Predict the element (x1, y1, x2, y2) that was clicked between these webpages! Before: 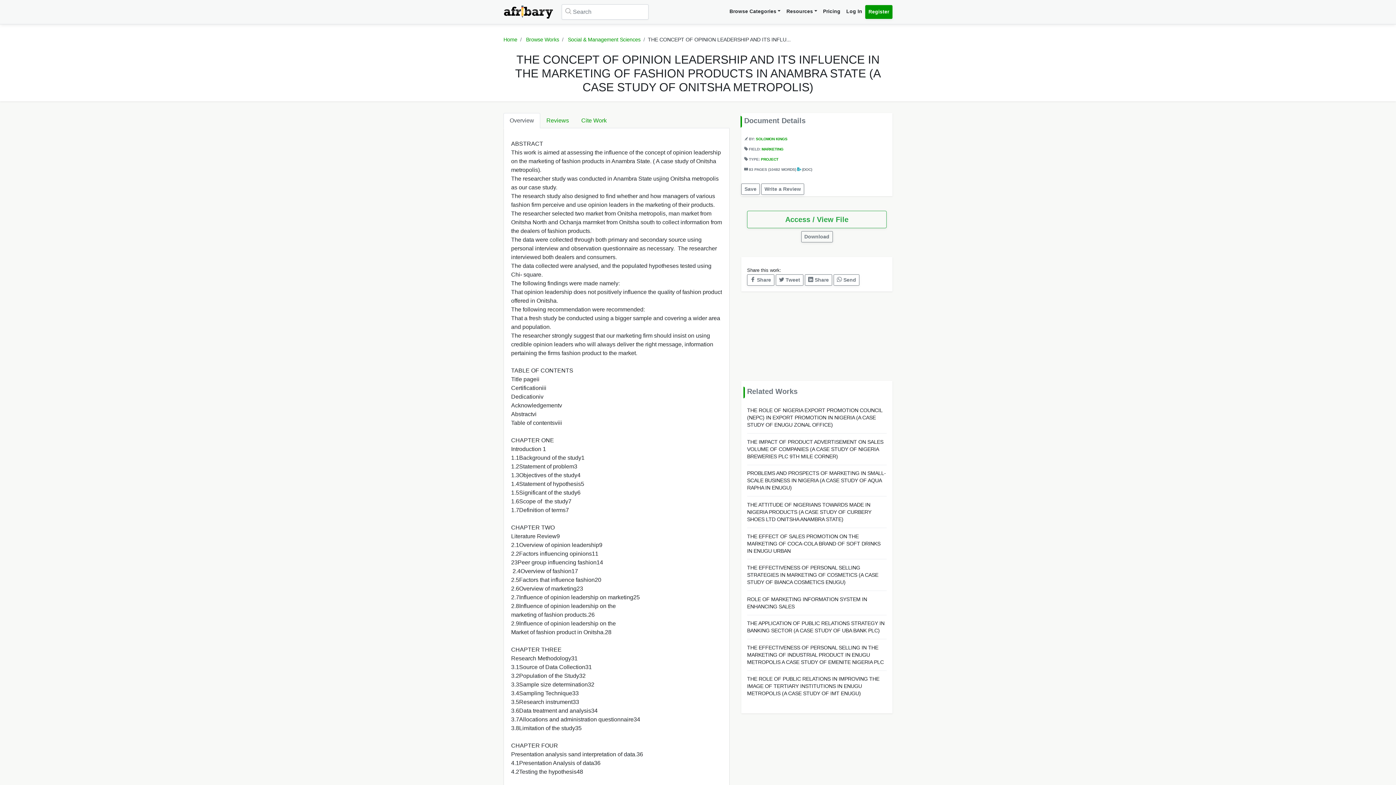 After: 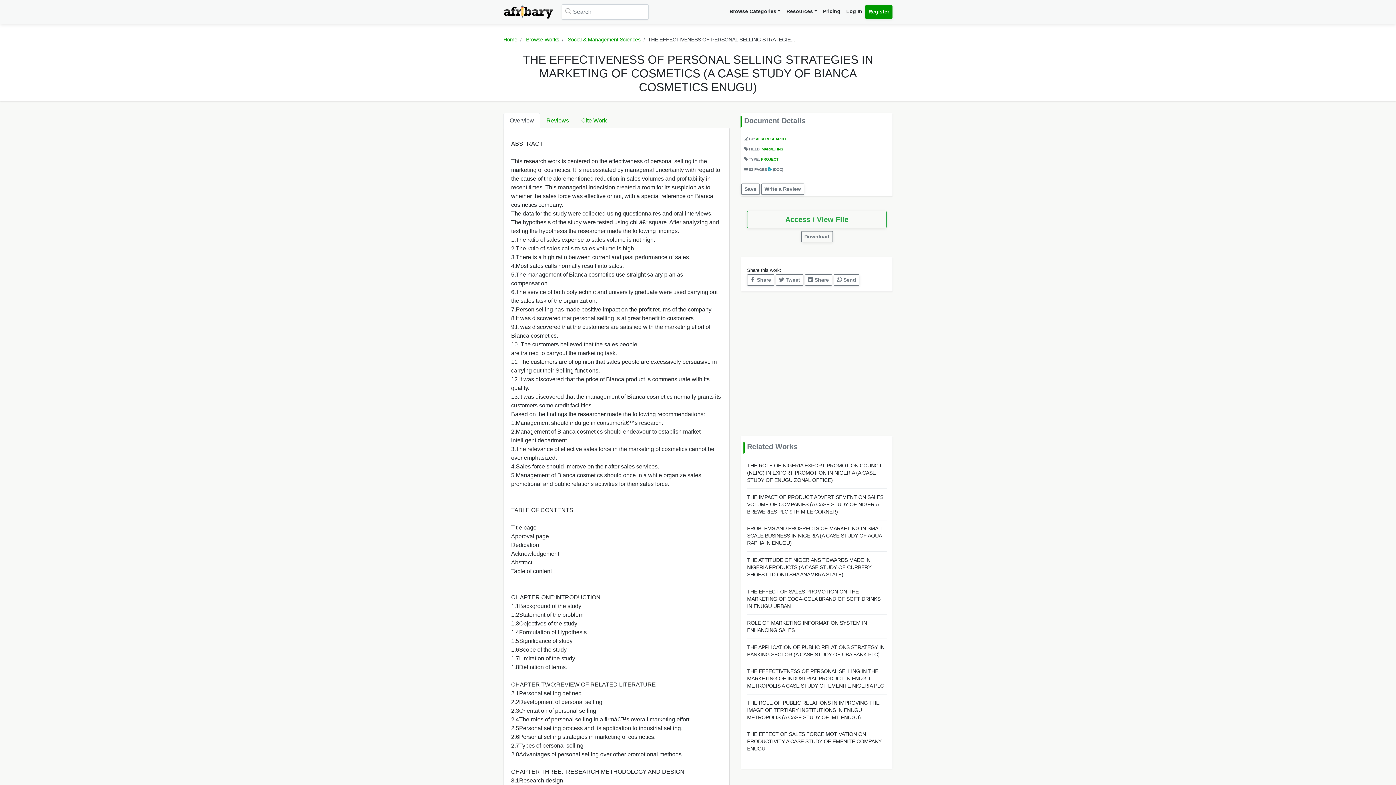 Action: label: THE EFFECTIVENESS OF PERSONAL SELLING STRATEGIES IN MARKETING OF COSMETICS (A CASE STUDY OF BIANCA COSMETICS ENUGU) bbox: (747, 564, 886, 586)